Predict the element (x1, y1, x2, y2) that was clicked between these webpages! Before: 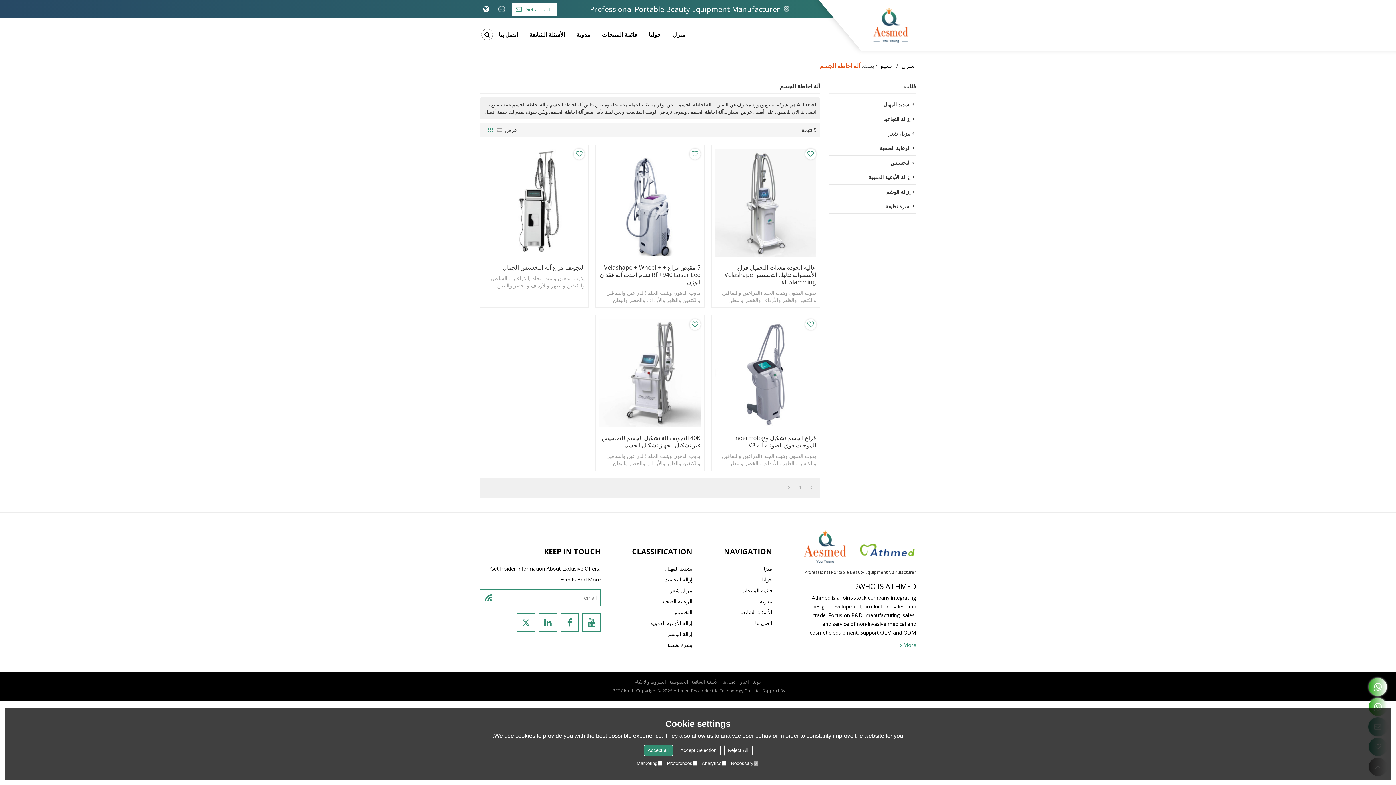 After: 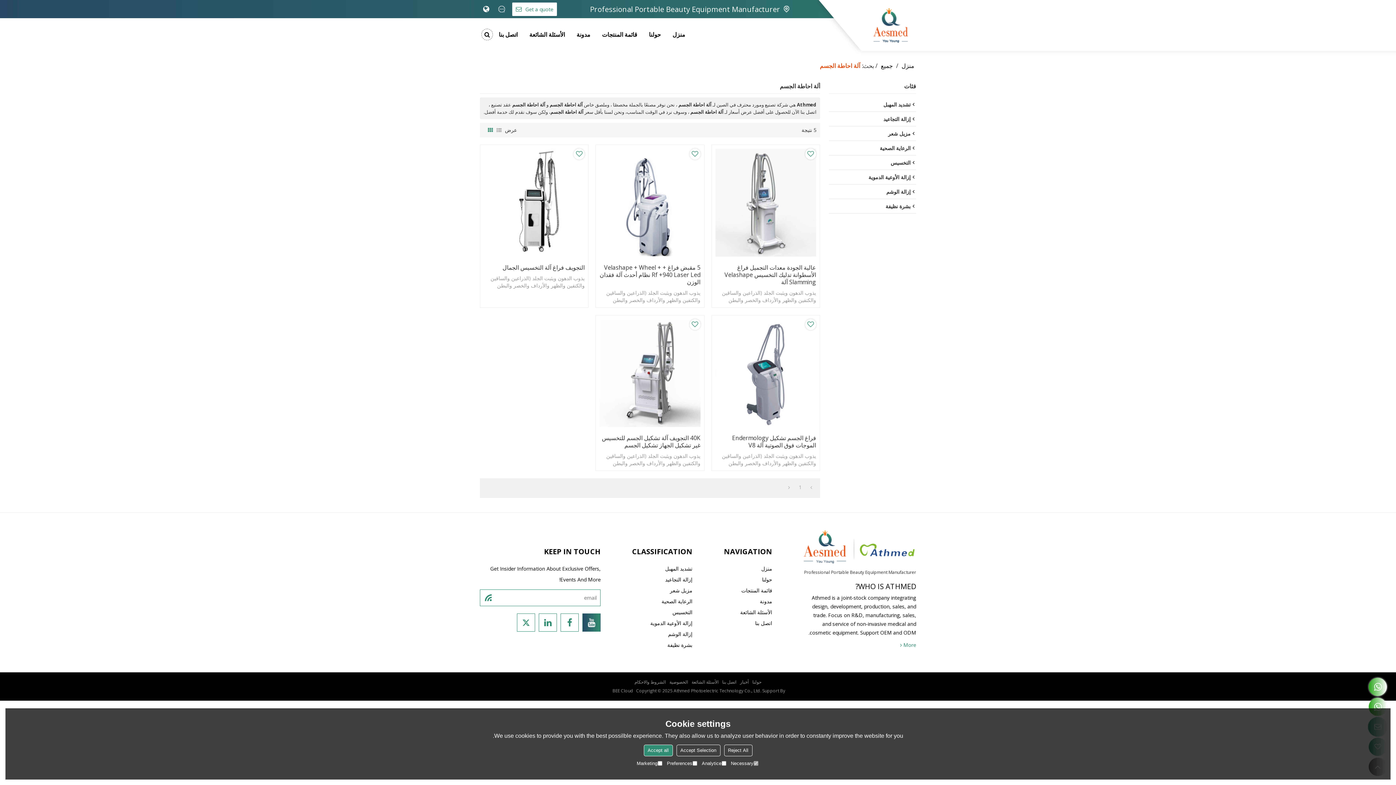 Action: bbox: (582, 613, 600, 631)